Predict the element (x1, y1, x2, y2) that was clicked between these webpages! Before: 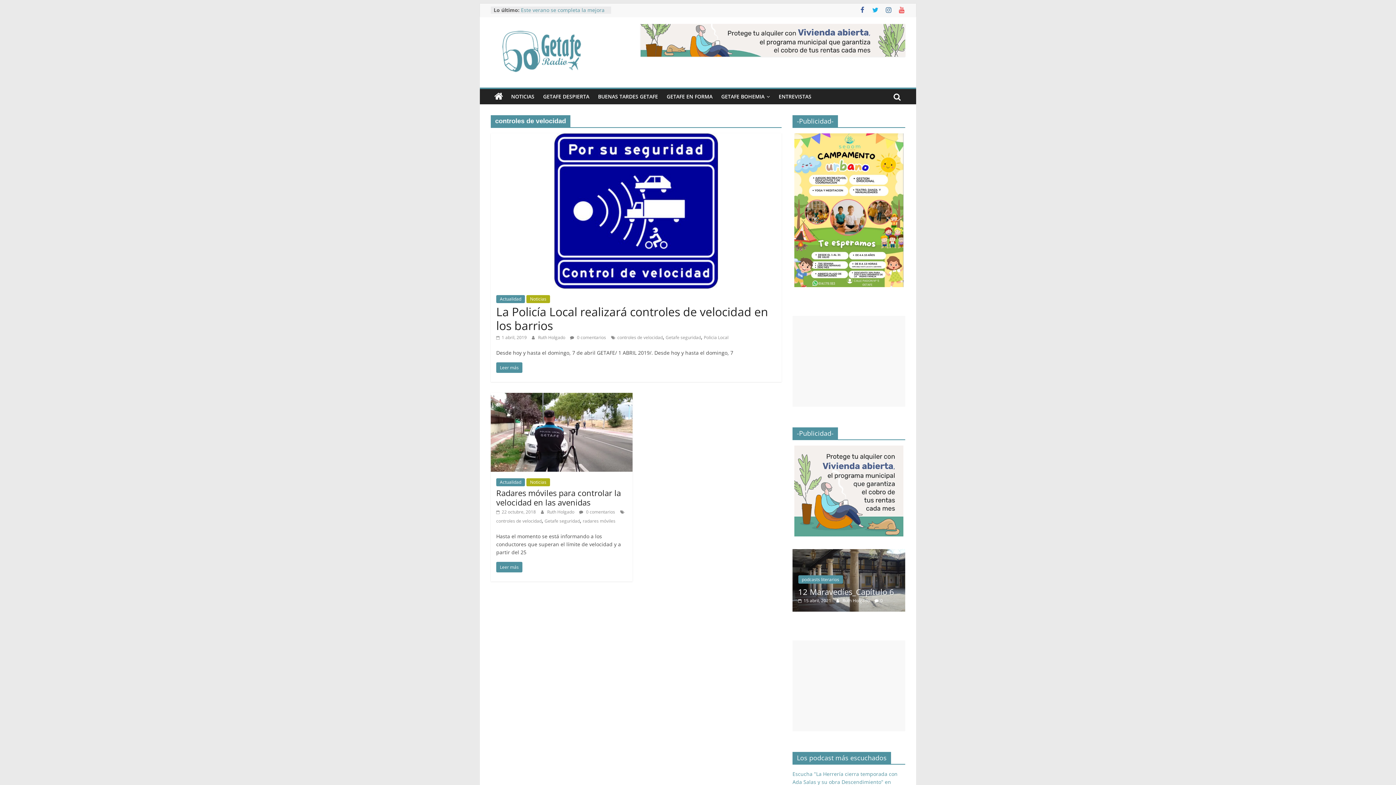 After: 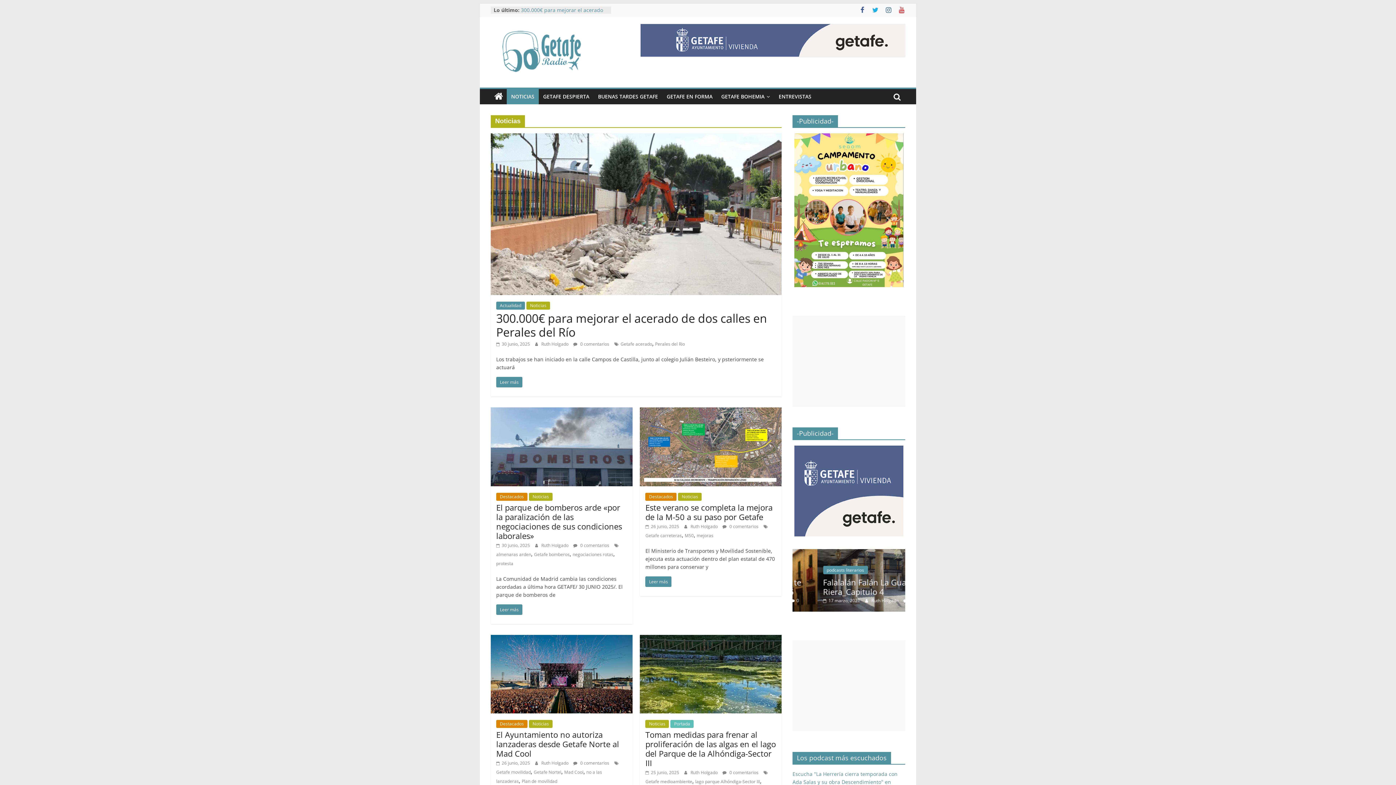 Action: label: Noticias bbox: (526, 295, 550, 303)